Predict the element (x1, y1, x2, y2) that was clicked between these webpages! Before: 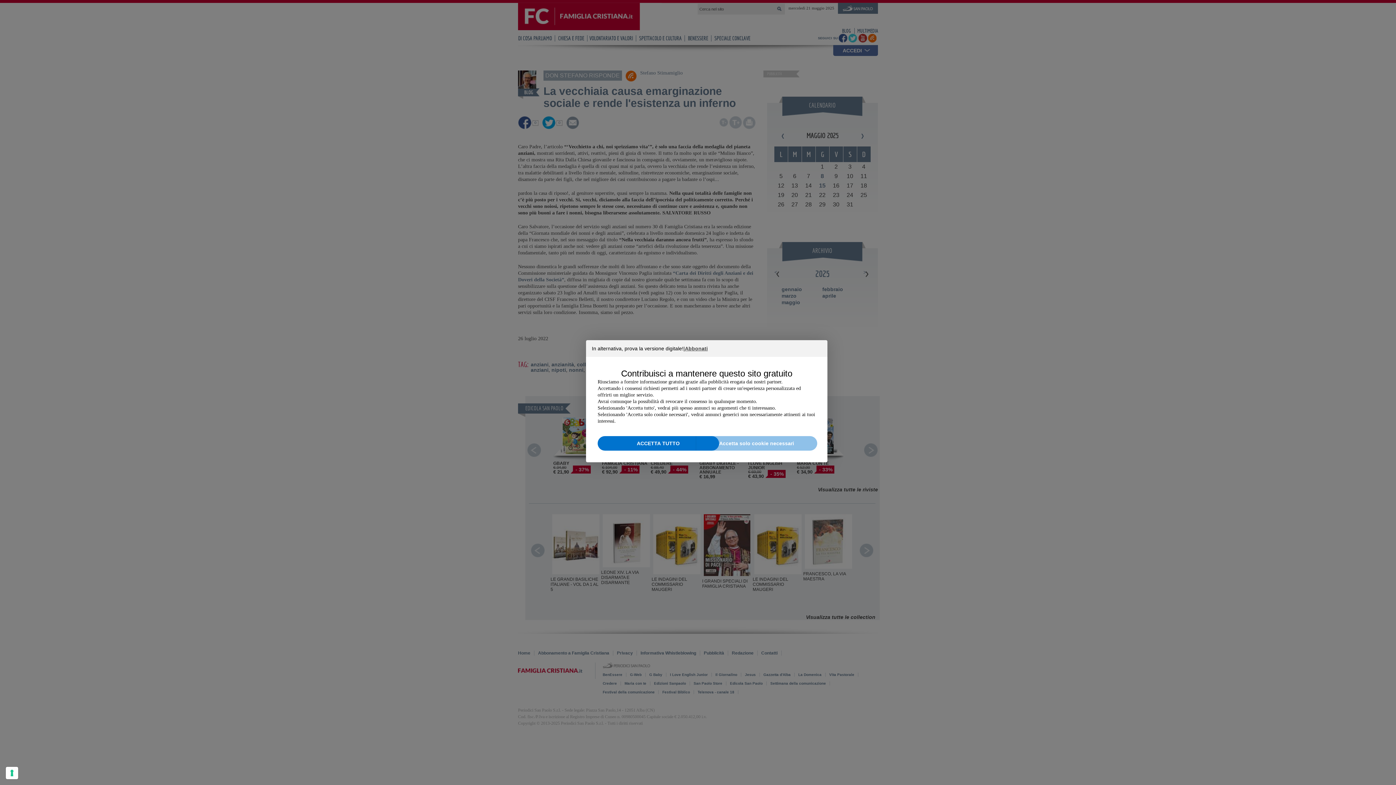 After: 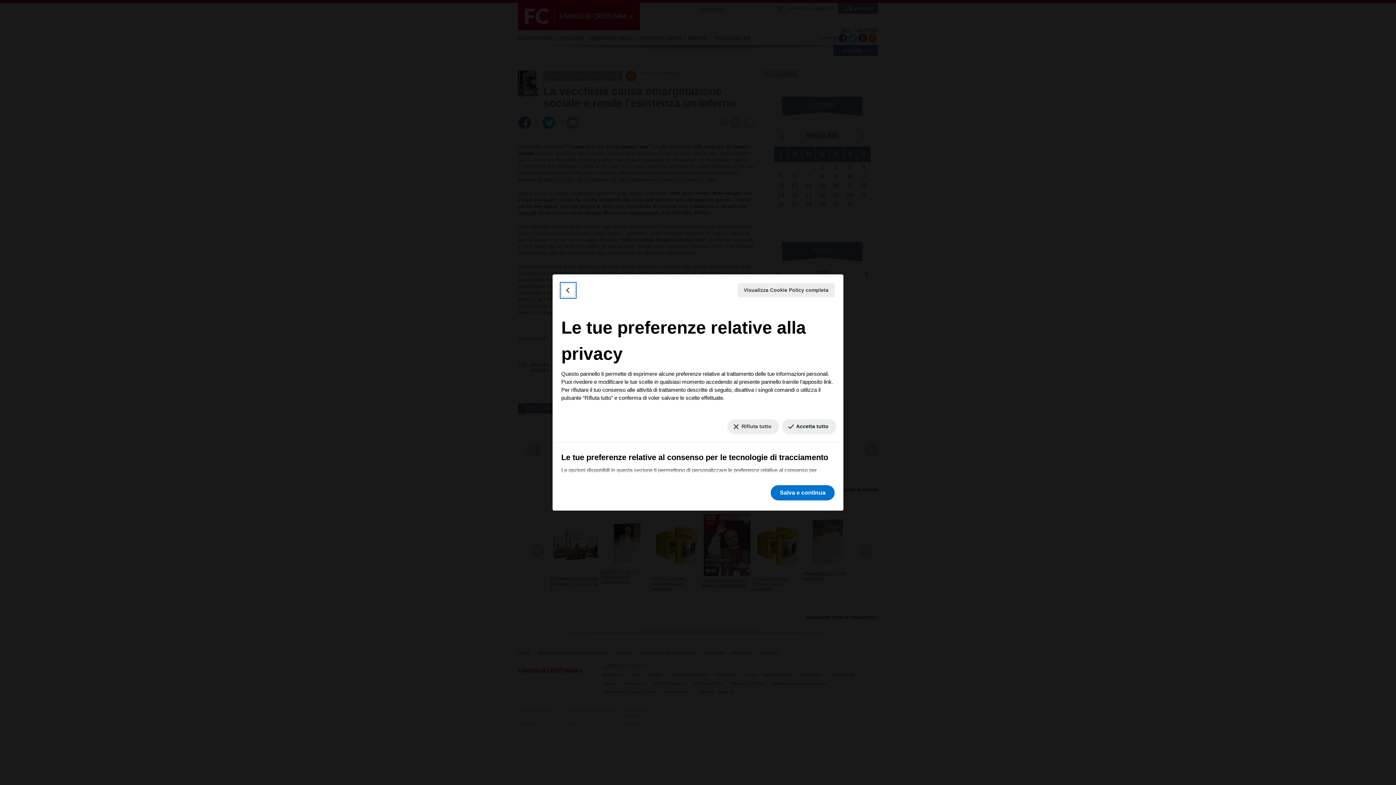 Action: bbox: (5, 767, 18, 779)